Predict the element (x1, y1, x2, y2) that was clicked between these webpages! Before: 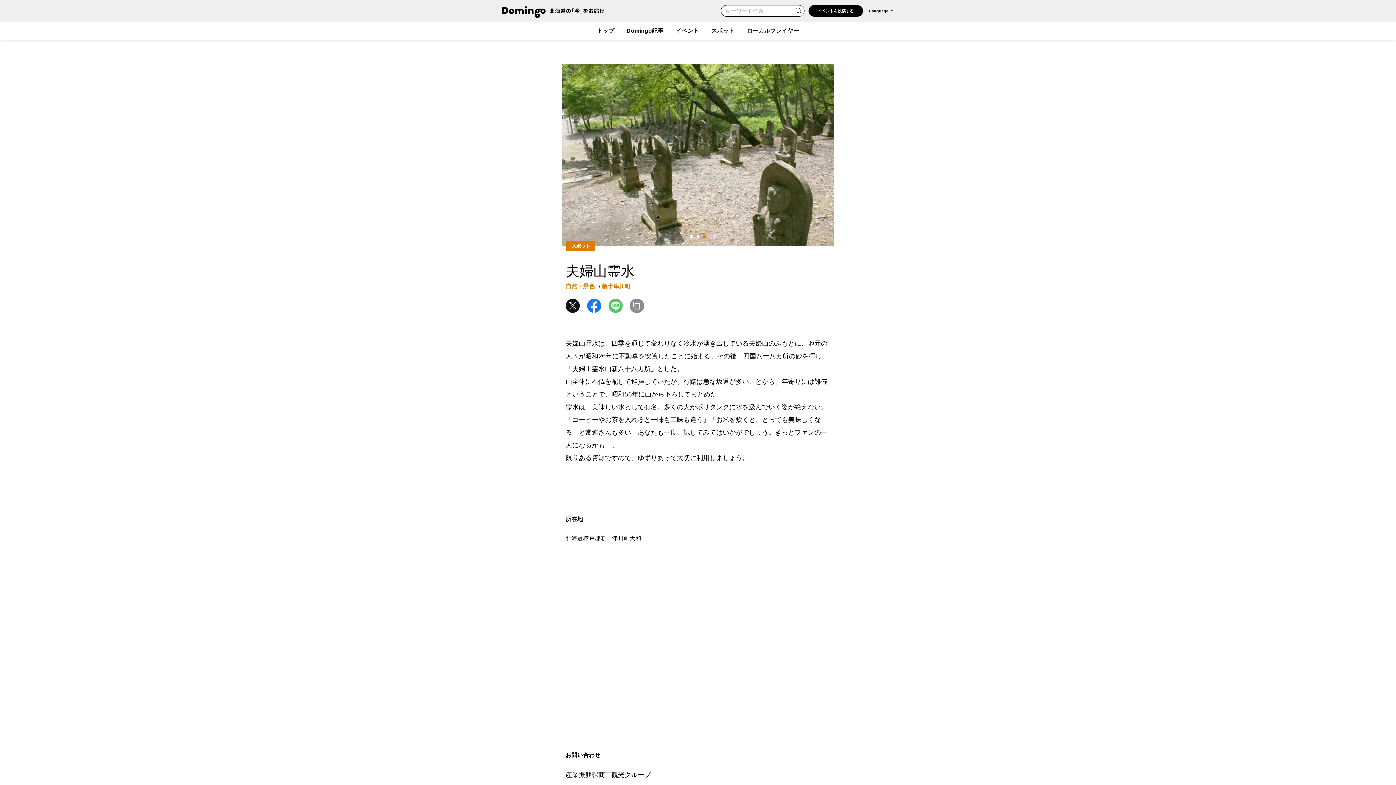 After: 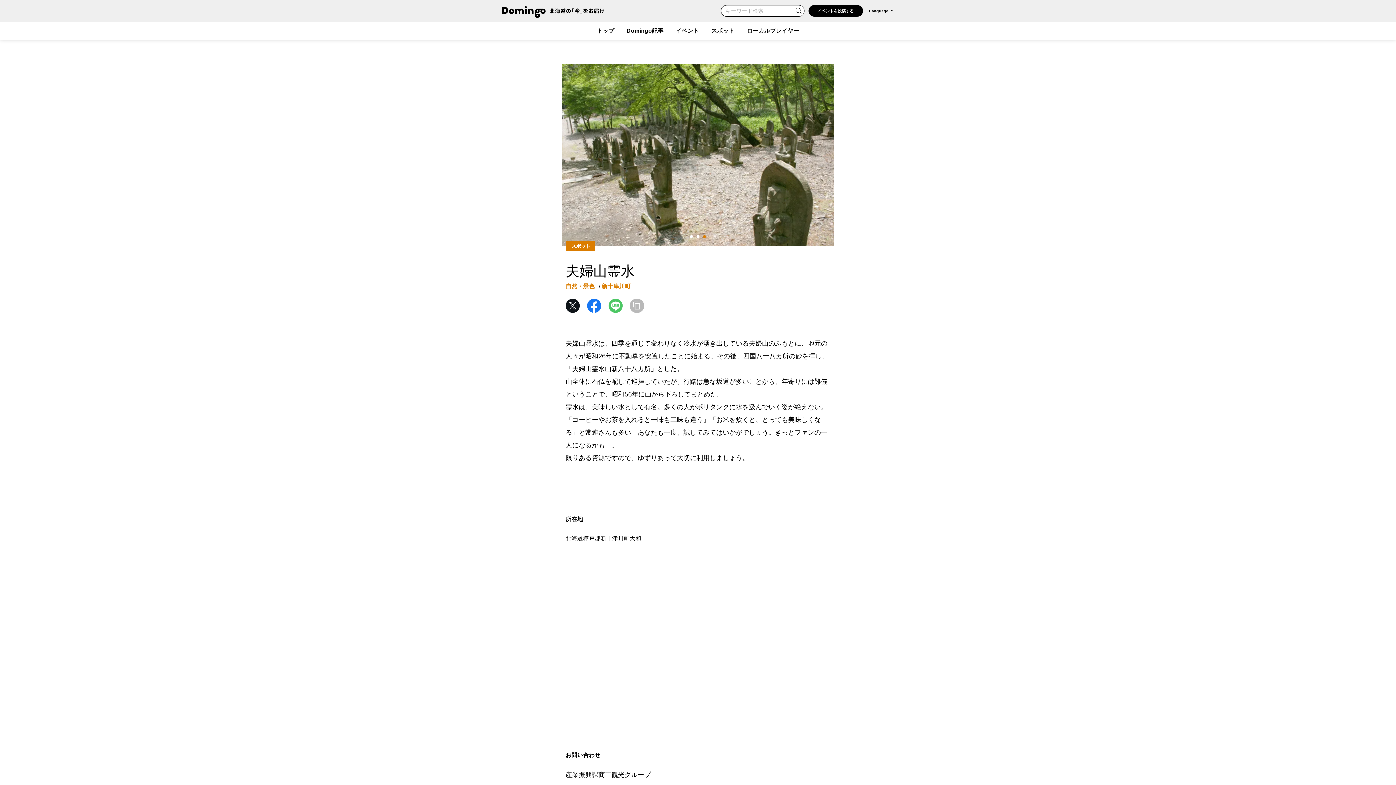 Action: bbox: (629, 298, 644, 313)